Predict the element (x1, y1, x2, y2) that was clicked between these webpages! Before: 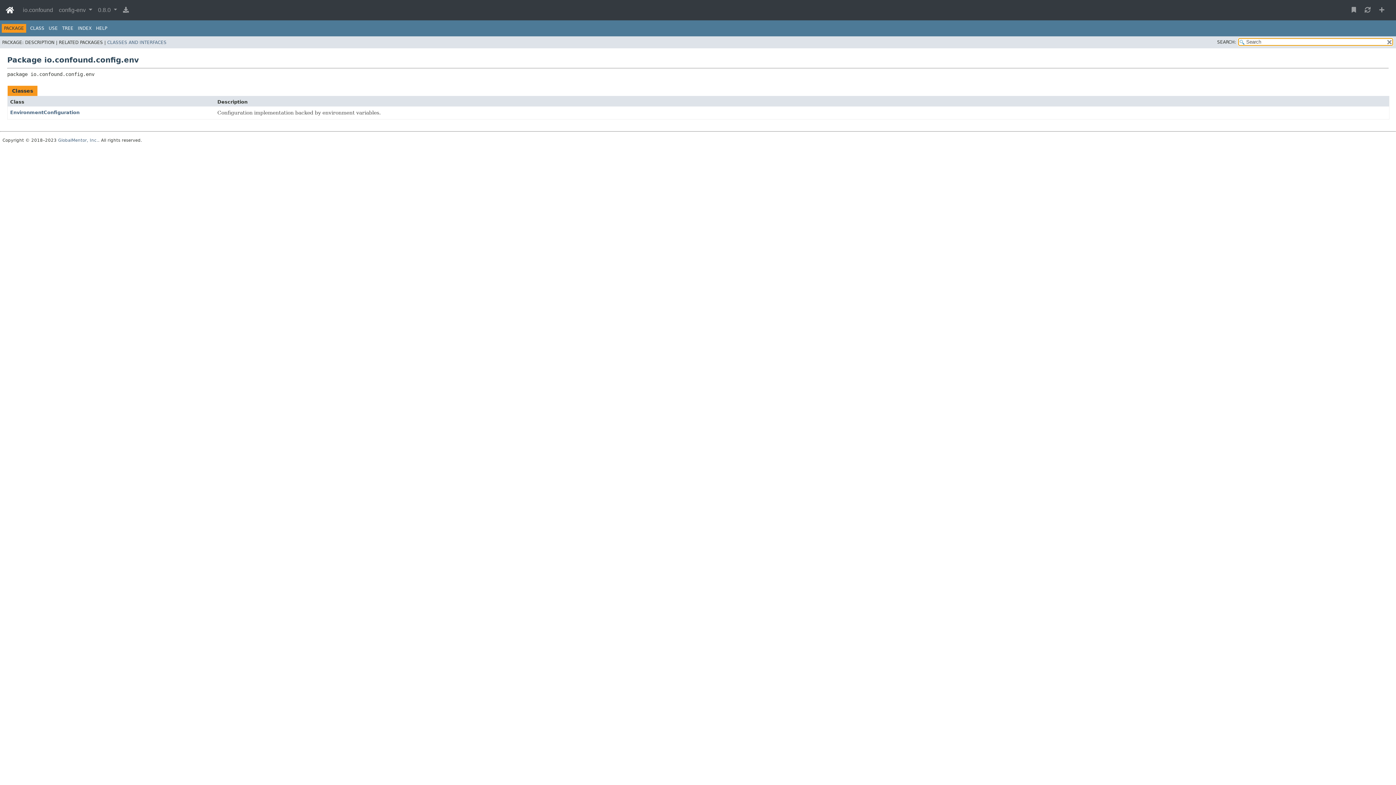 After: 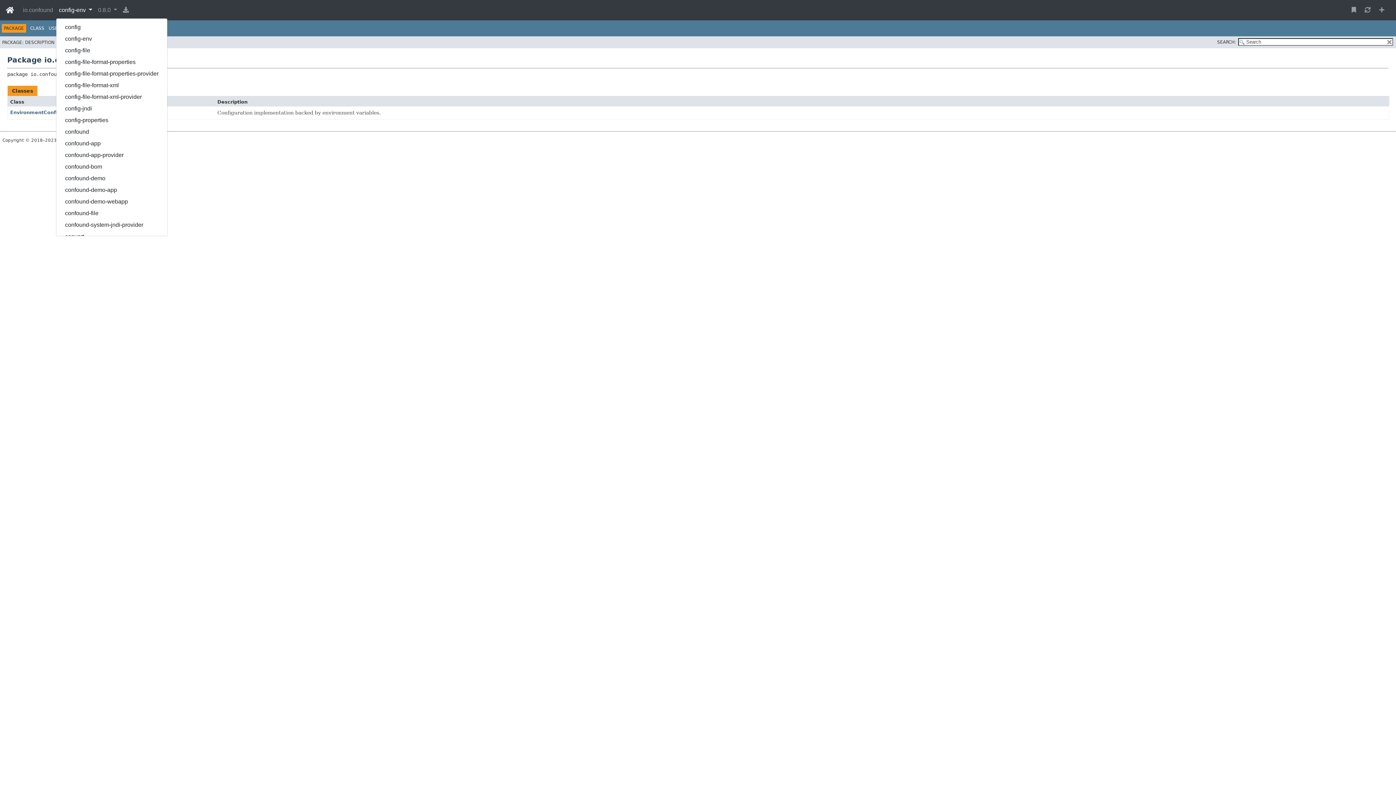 Action: label: config-env  bbox: (56, 2, 95, 17)